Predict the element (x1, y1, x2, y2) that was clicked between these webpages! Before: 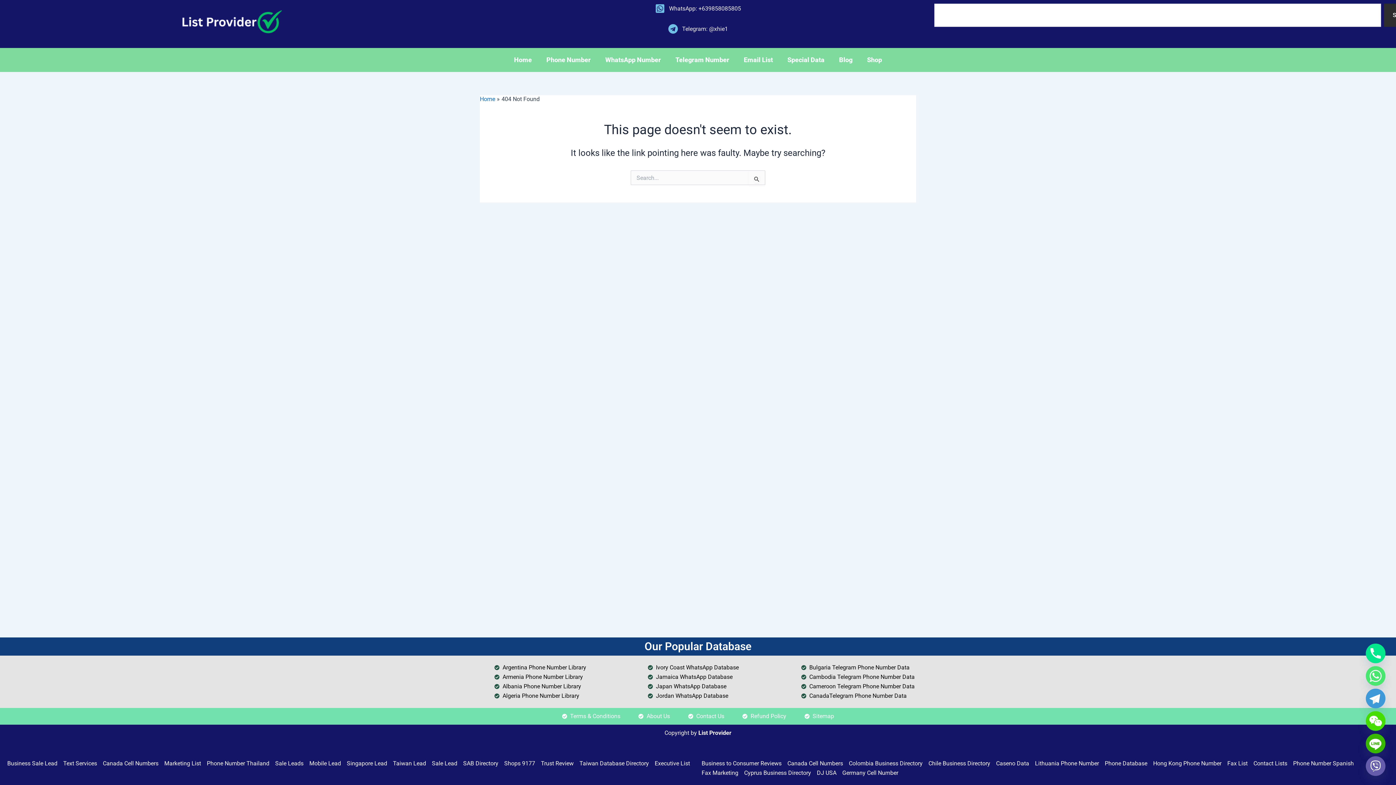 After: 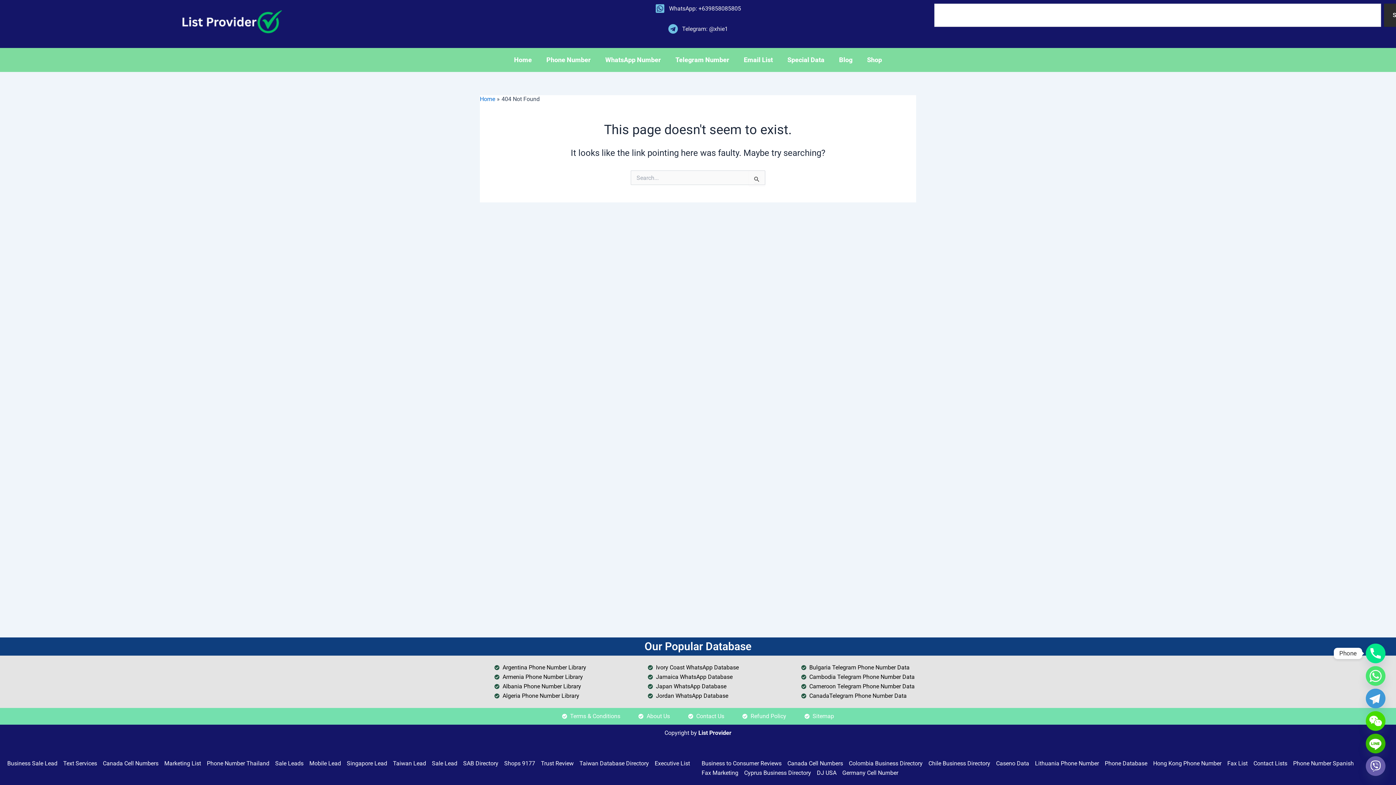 Action: label: Phone bbox: (1366, 644, 1385, 663)